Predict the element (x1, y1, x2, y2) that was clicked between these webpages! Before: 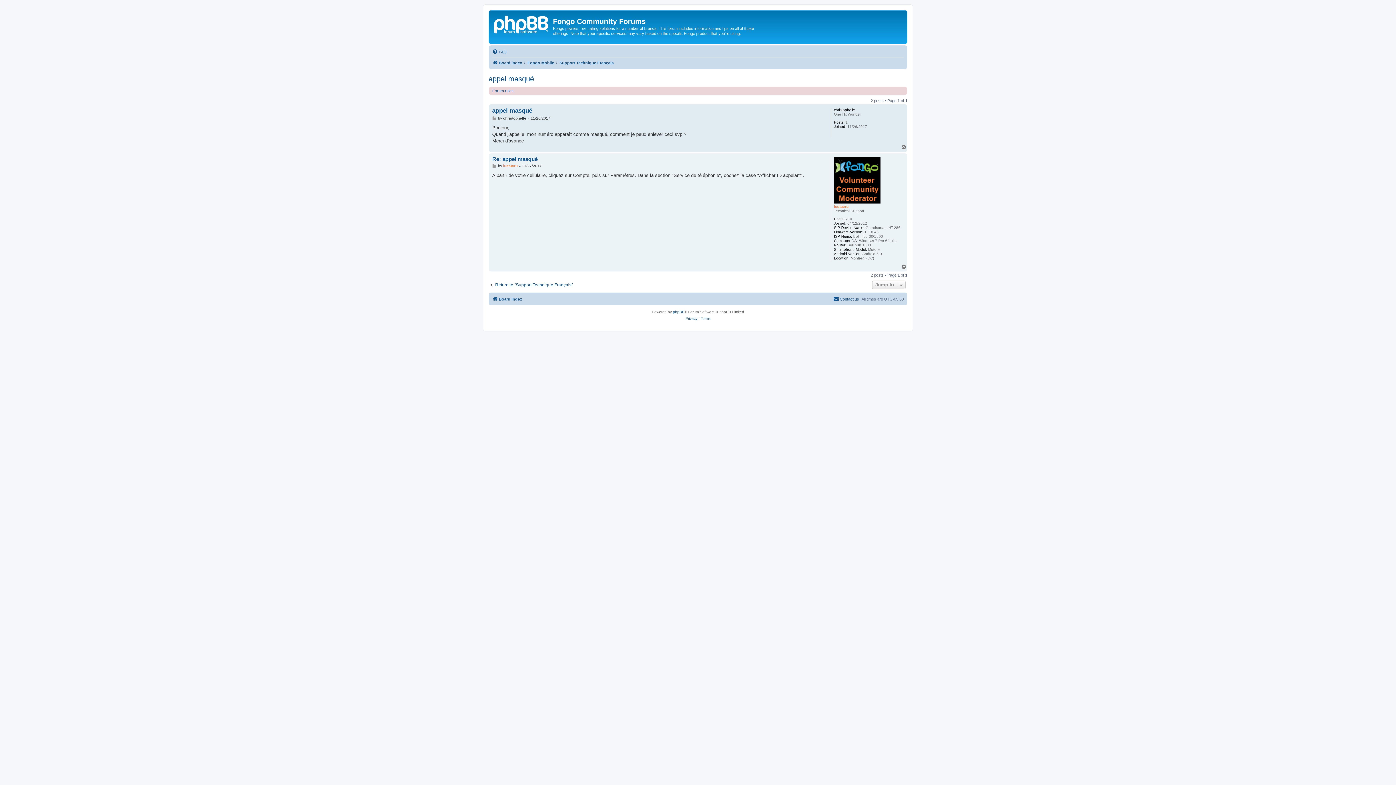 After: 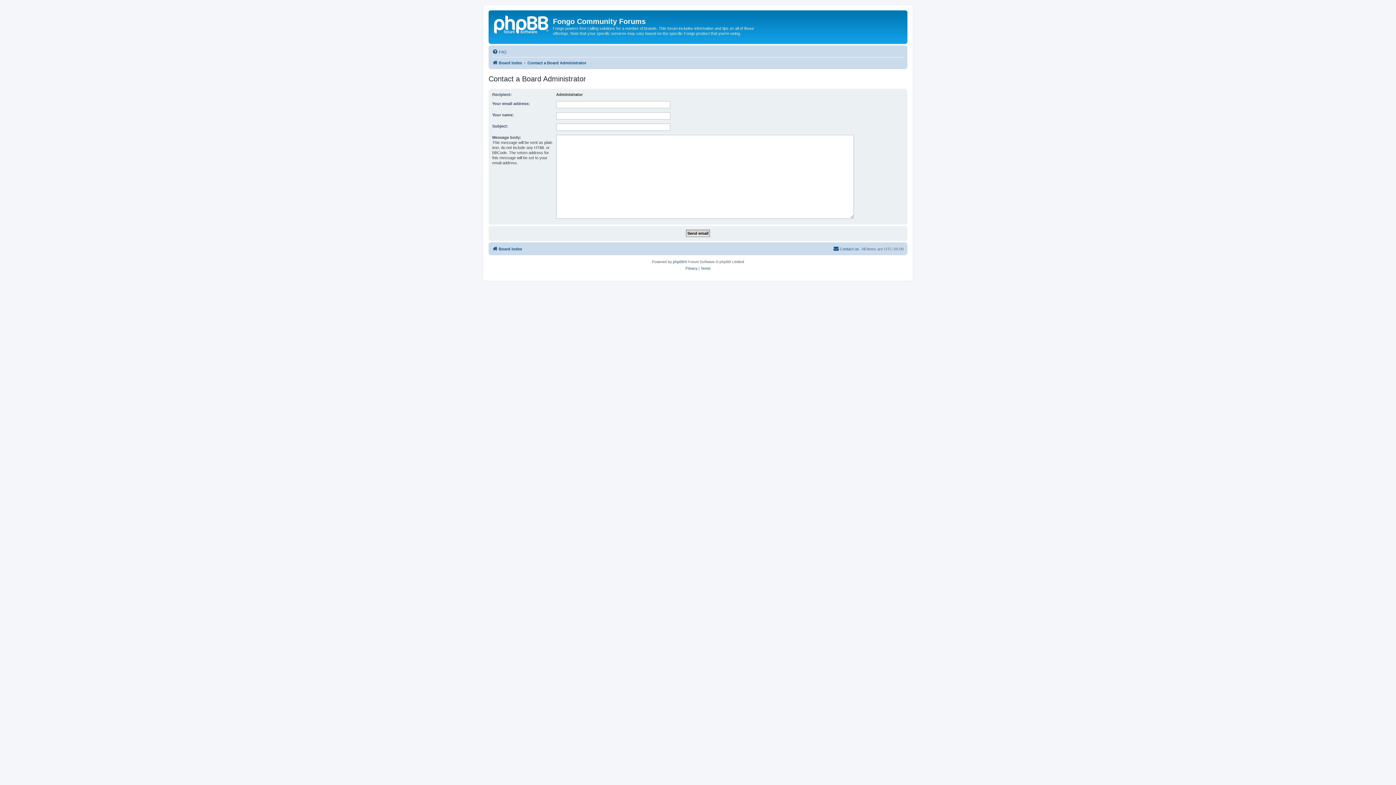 Action: bbox: (833, 294, 859, 303) label: Contact us